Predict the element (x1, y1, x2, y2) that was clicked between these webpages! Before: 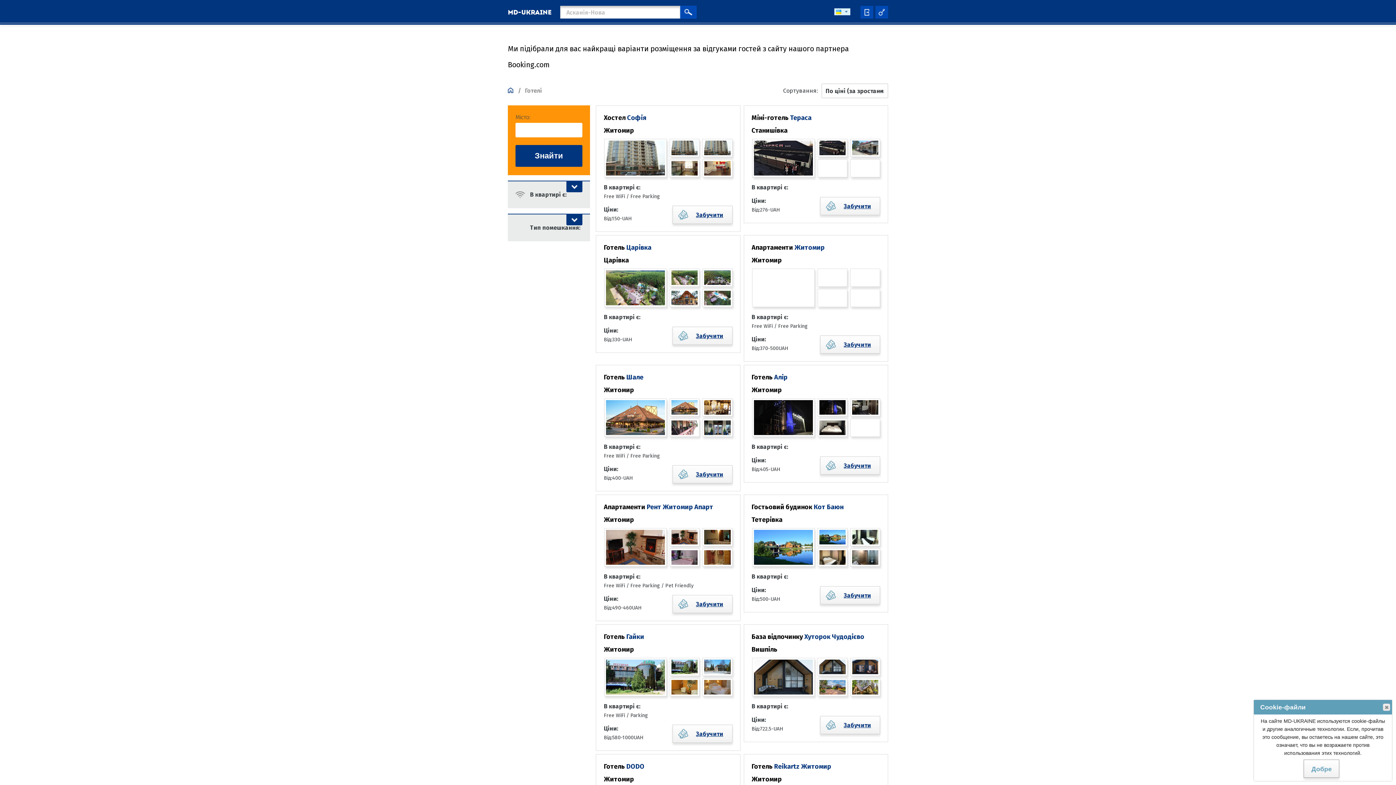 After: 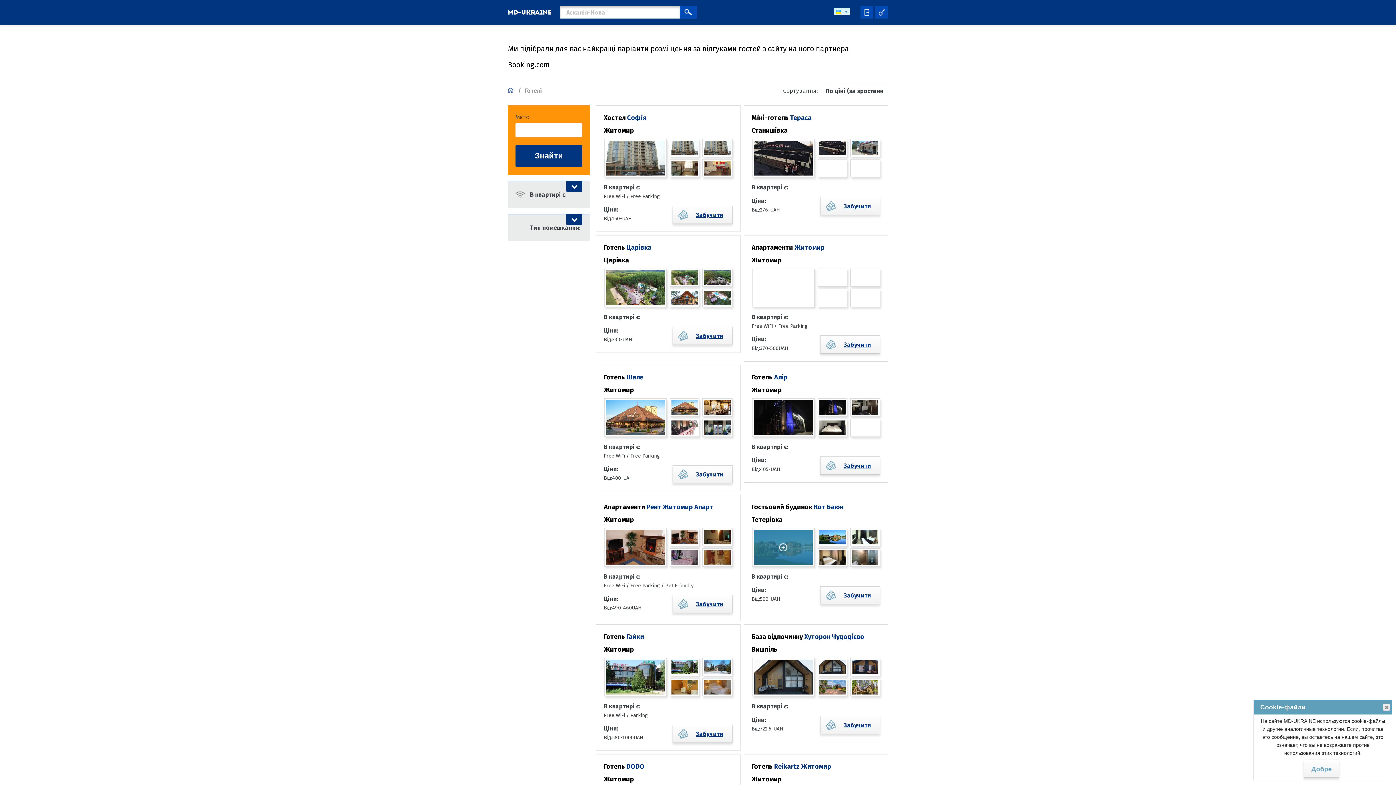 Action: bbox: (752, 528, 814, 566)